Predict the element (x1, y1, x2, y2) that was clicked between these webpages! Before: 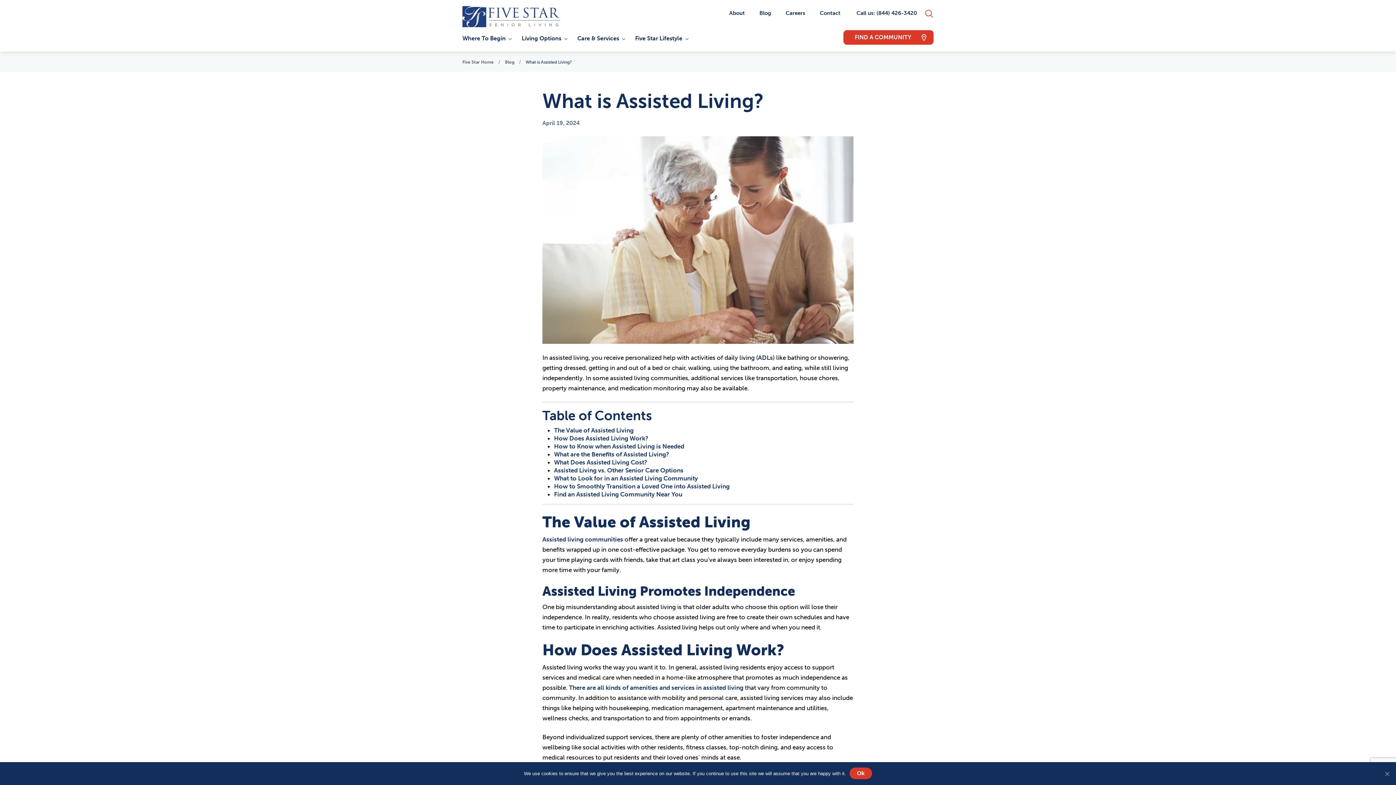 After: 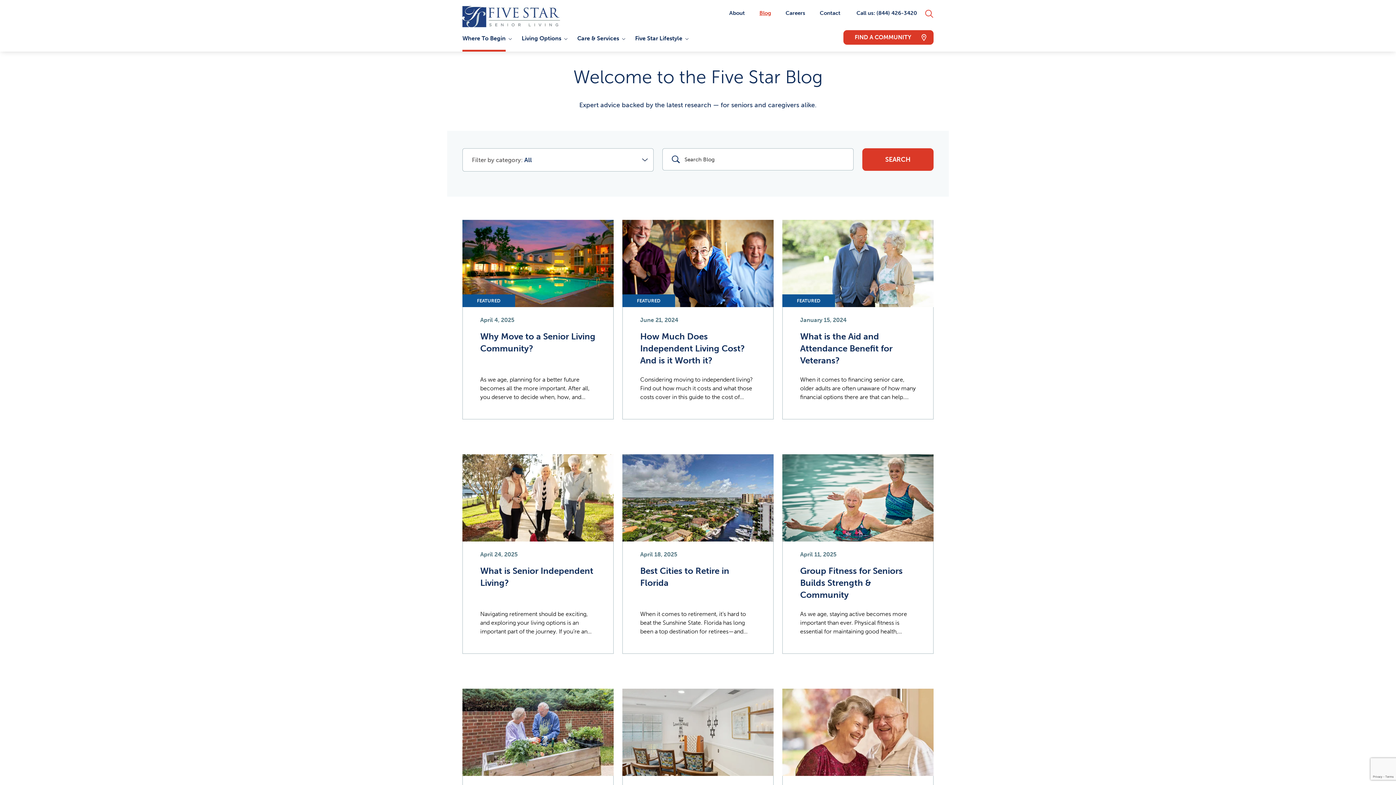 Action: bbox: (752, 9, 778, 16) label: Blog